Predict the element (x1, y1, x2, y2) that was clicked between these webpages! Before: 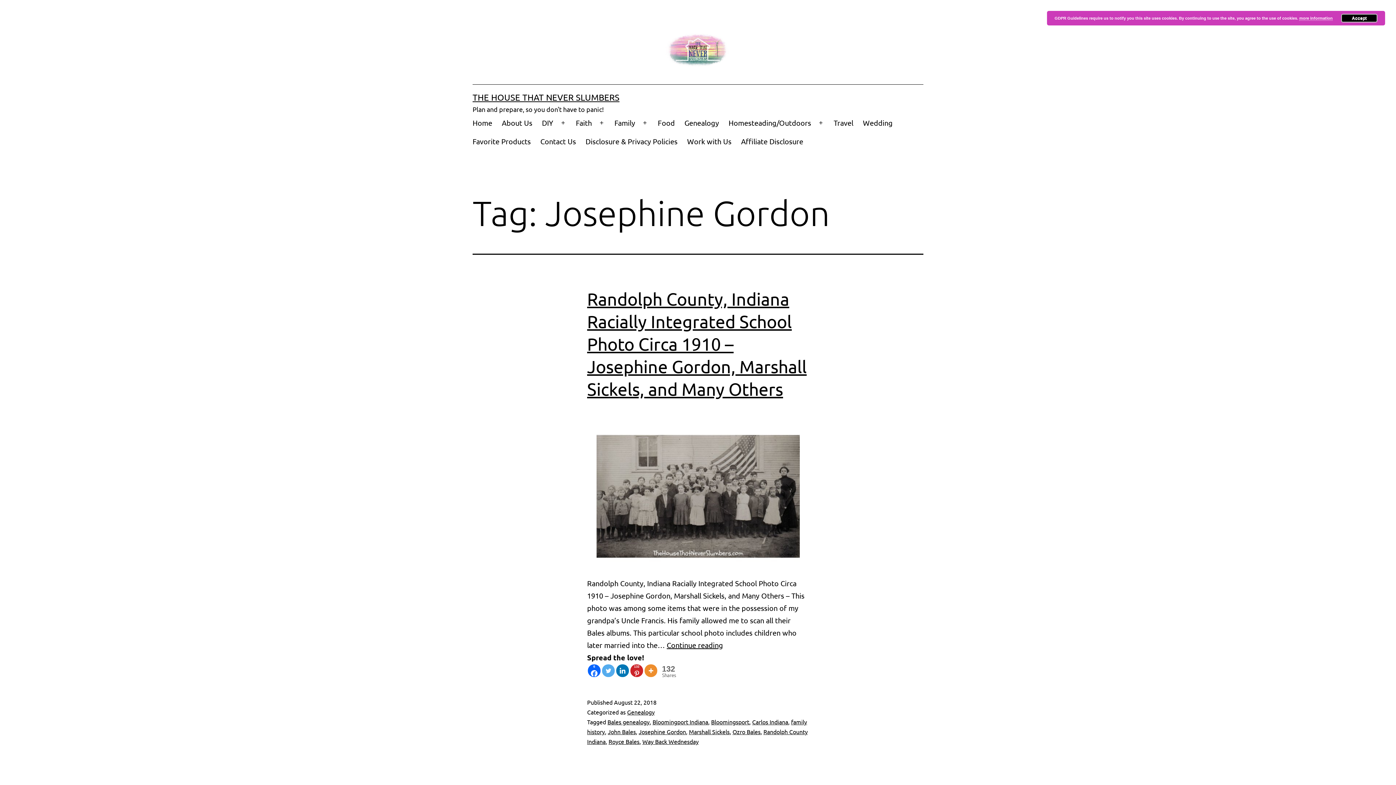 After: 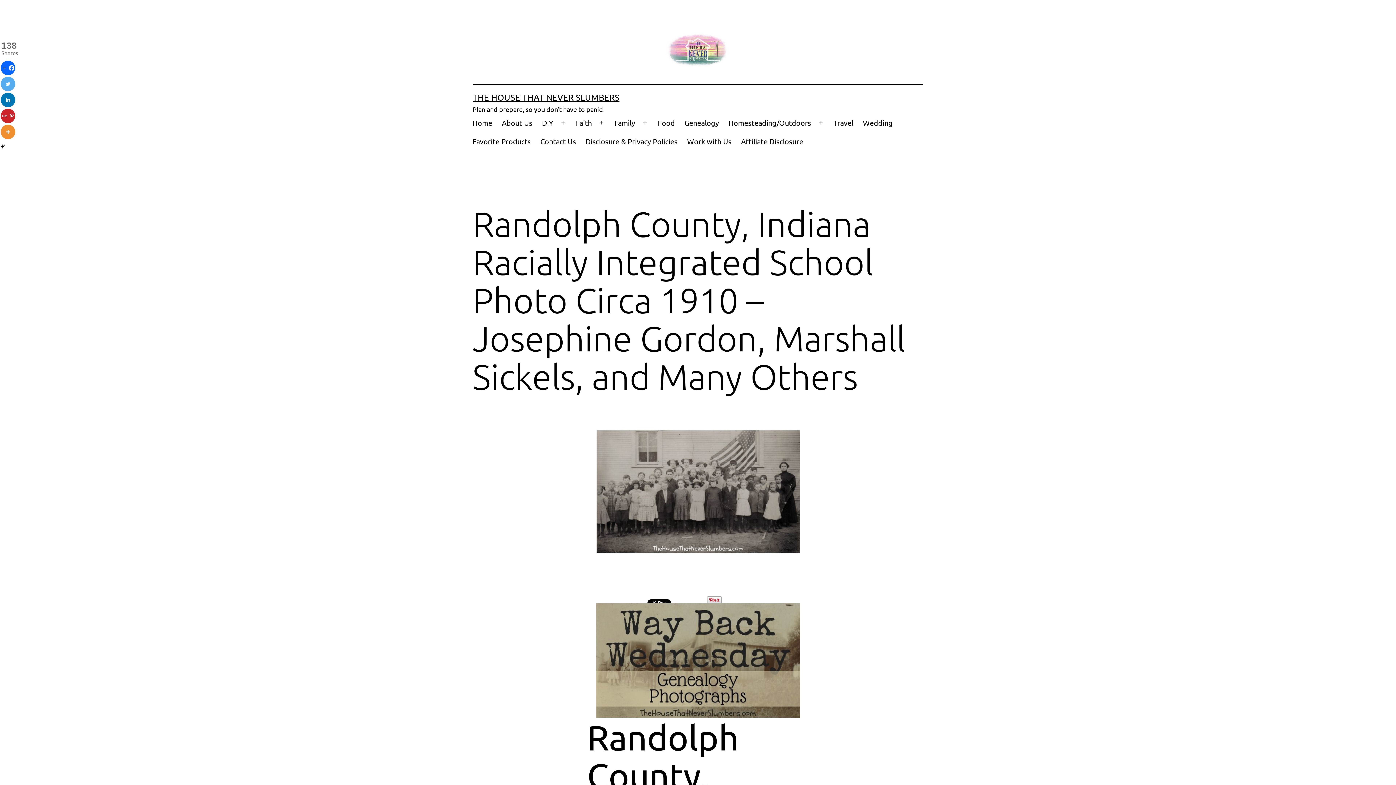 Action: bbox: (587, 288, 806, 399) label: Randolph County, Indiana Racially Integrated School Photo Circa 1910 – Josephine Gordon, Marshall Sickels, and Many Others